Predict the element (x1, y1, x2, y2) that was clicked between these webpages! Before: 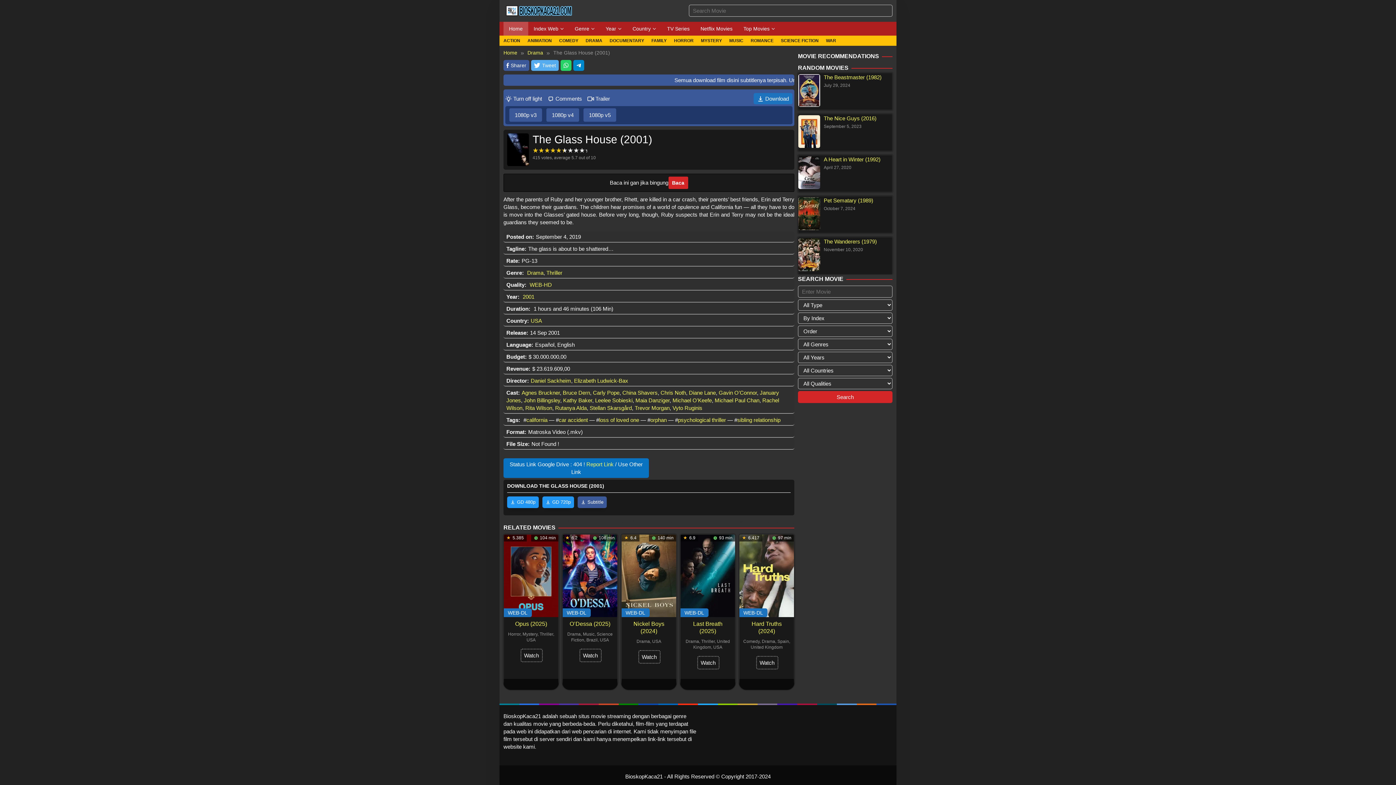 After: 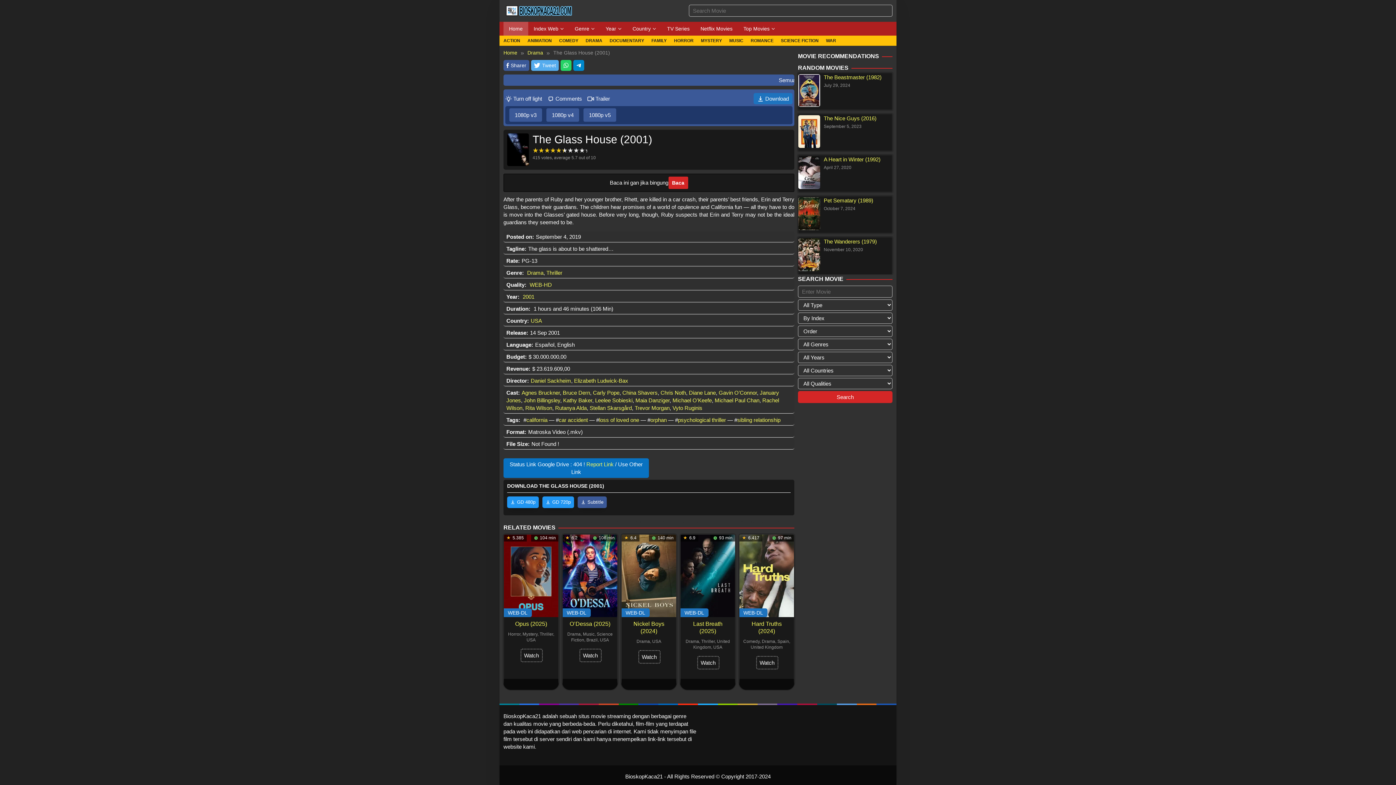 Action: label: Report Link bbox: (586, 461, 613, 467)